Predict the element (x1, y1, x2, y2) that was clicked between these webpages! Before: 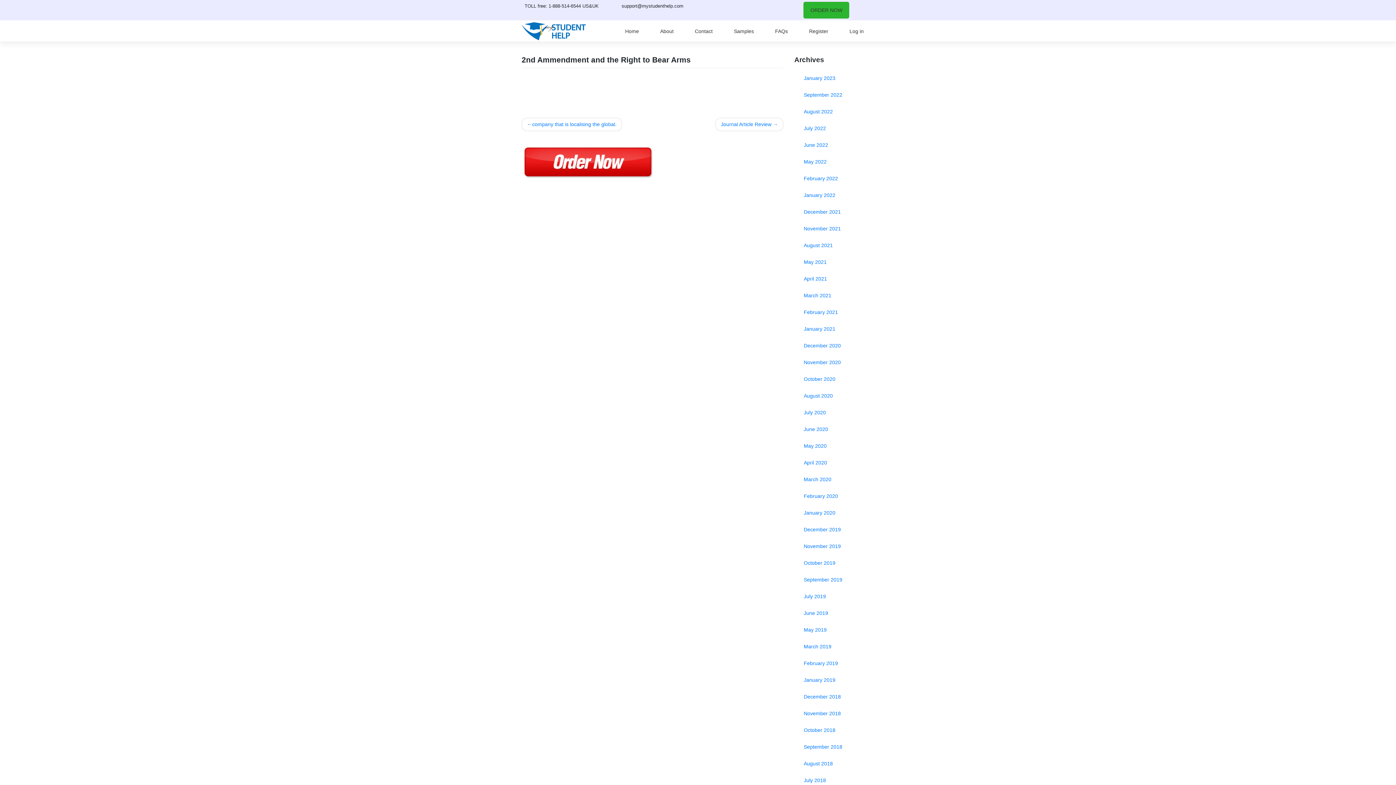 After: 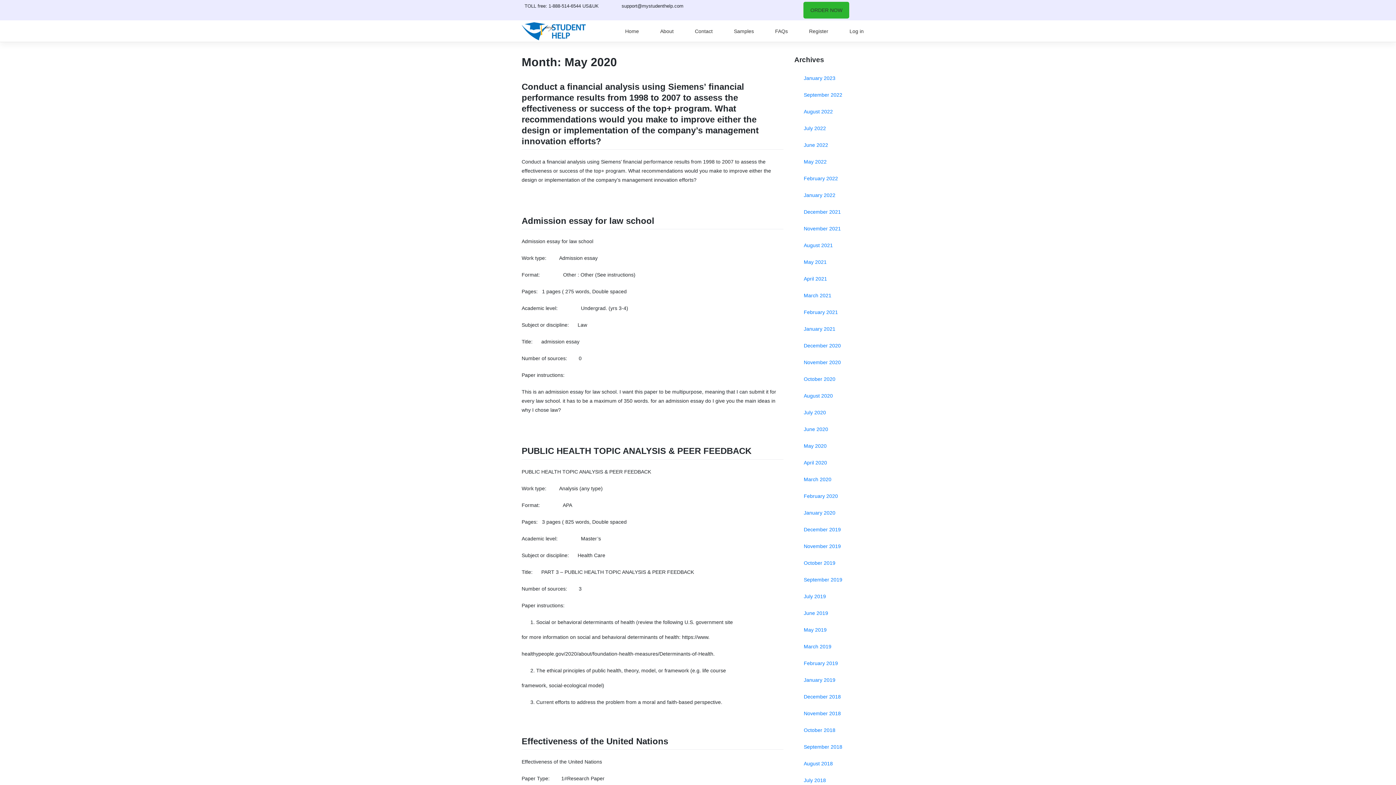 Action: label: May 2020 bbox: (798, 437, 870, 454)